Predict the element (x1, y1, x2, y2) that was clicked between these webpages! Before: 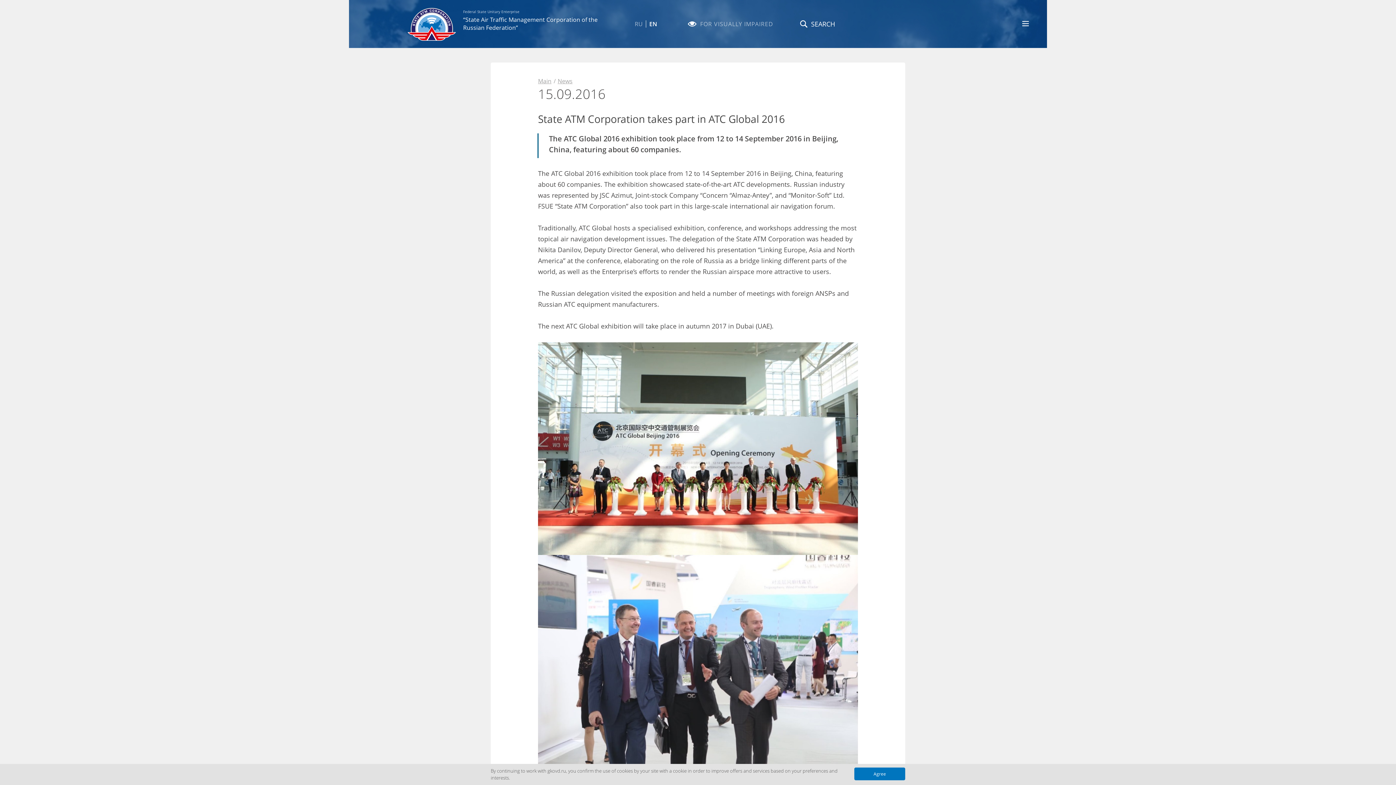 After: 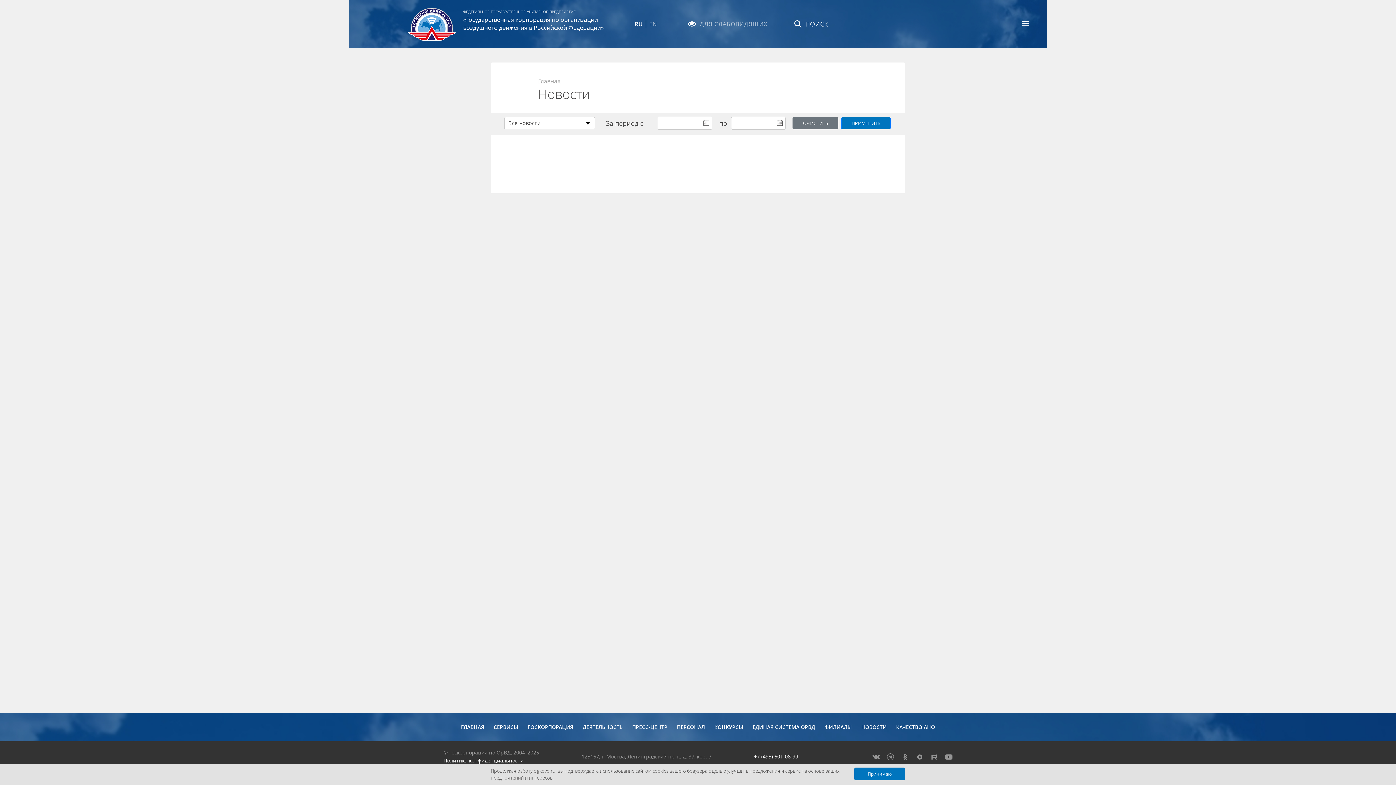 Action: label: RU bbox: (632, 20, 645, 27)